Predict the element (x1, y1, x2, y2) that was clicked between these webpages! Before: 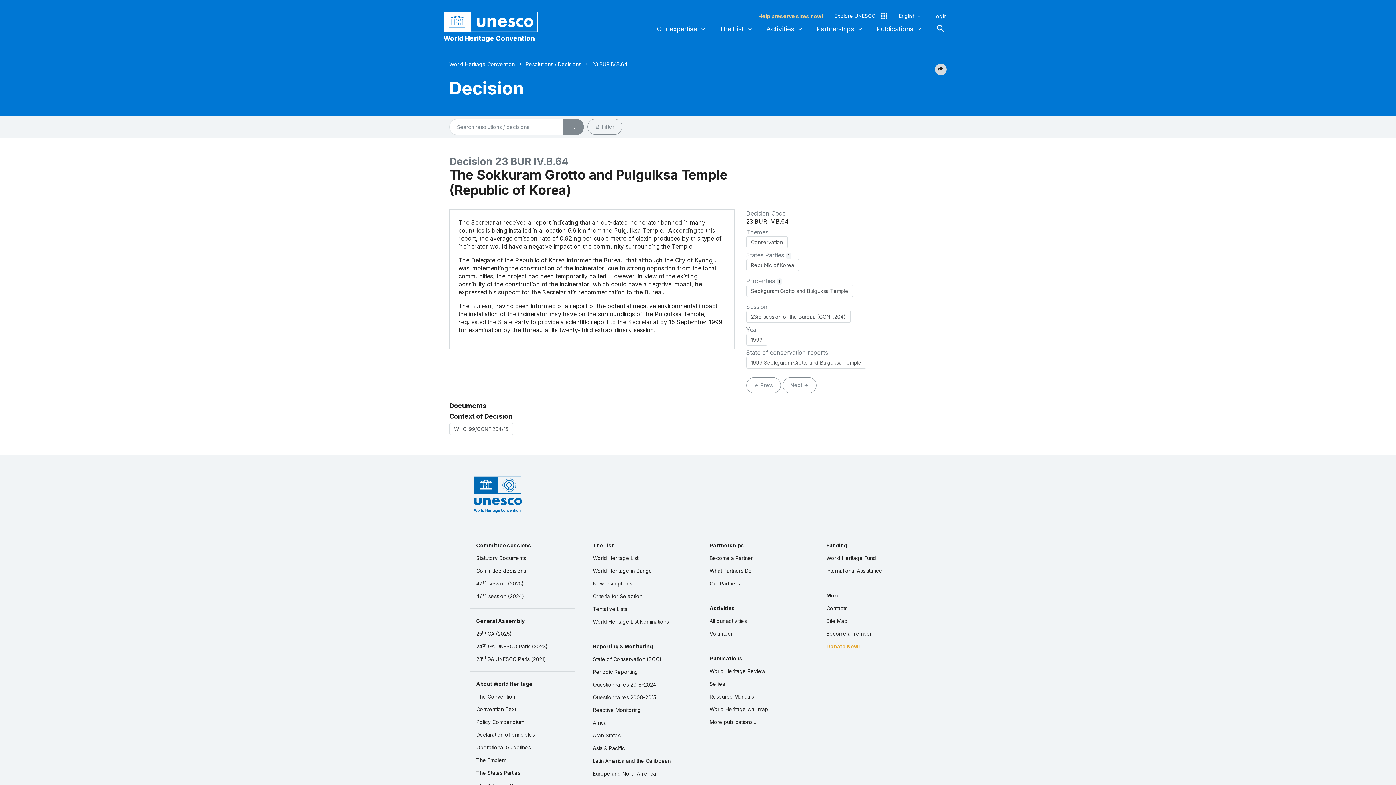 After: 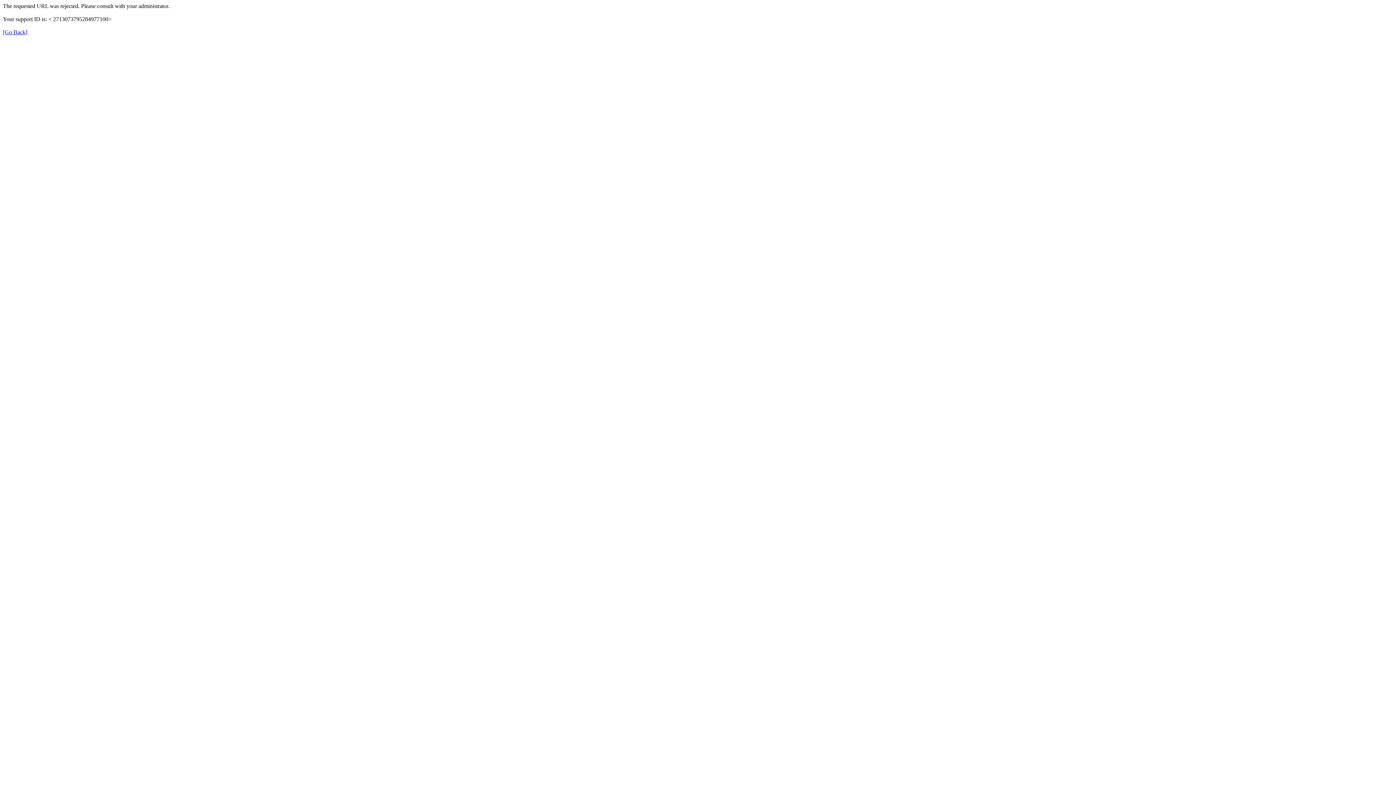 Action: bbox: (587, 729, 692, 742) label: Arab States